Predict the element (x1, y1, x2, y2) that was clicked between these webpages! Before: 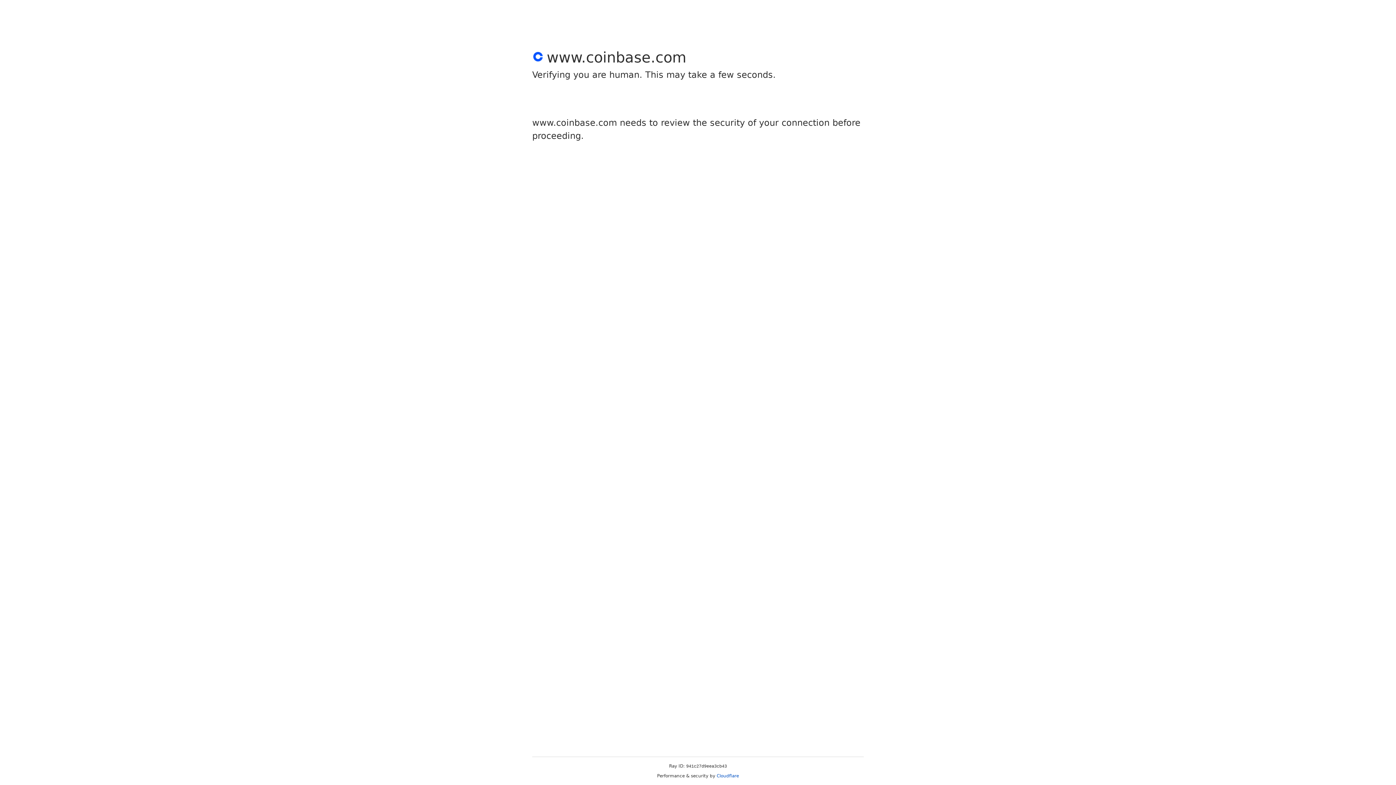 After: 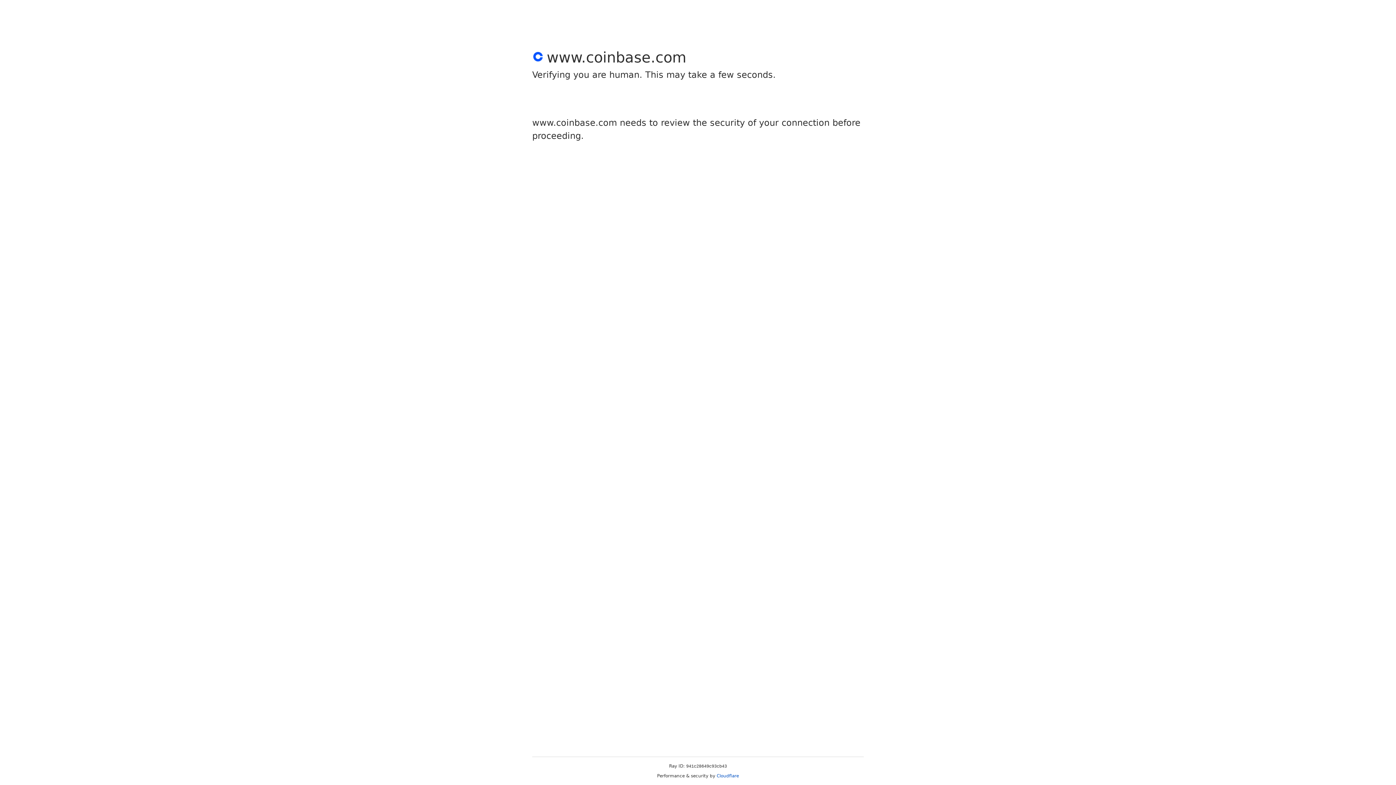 Action: label: Cloudflare bbox: (716, 773, 739, 778)